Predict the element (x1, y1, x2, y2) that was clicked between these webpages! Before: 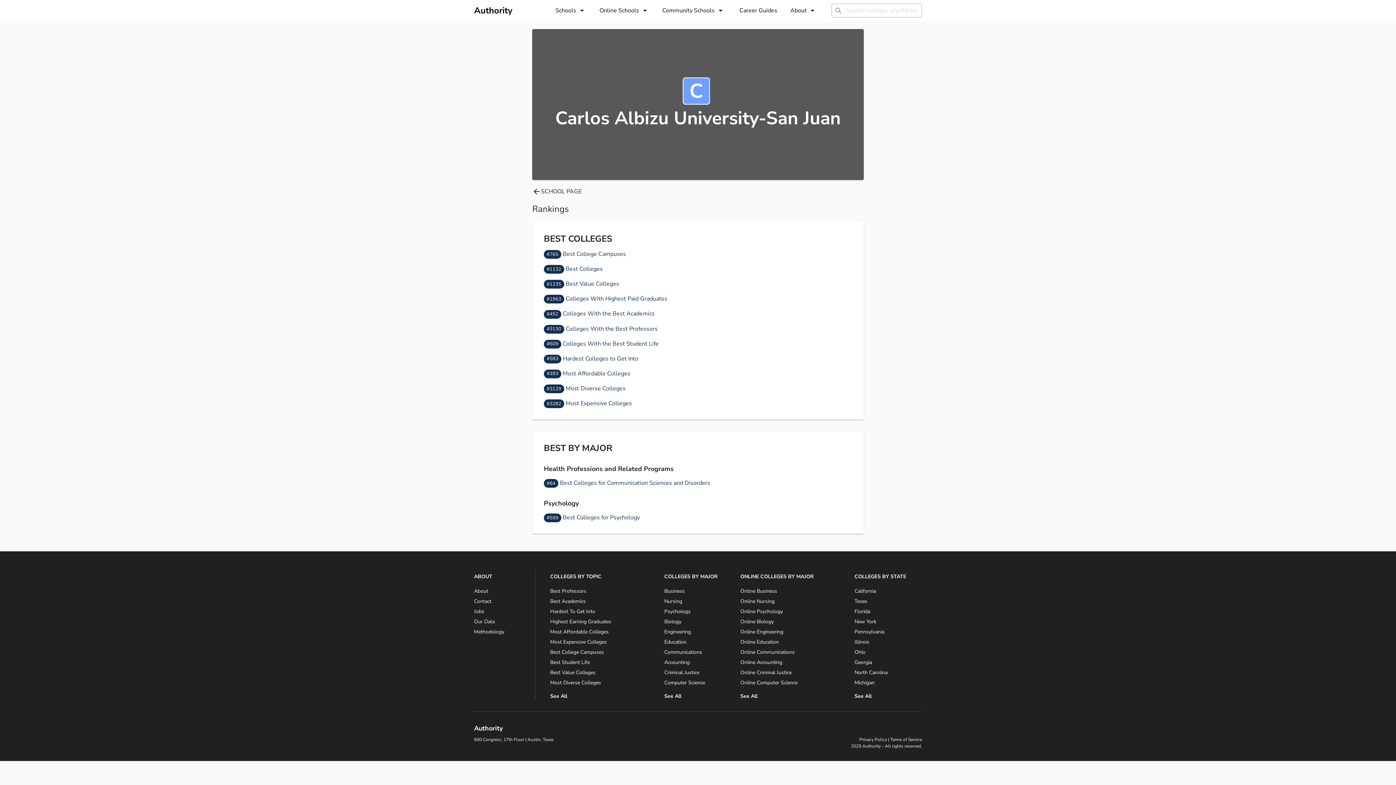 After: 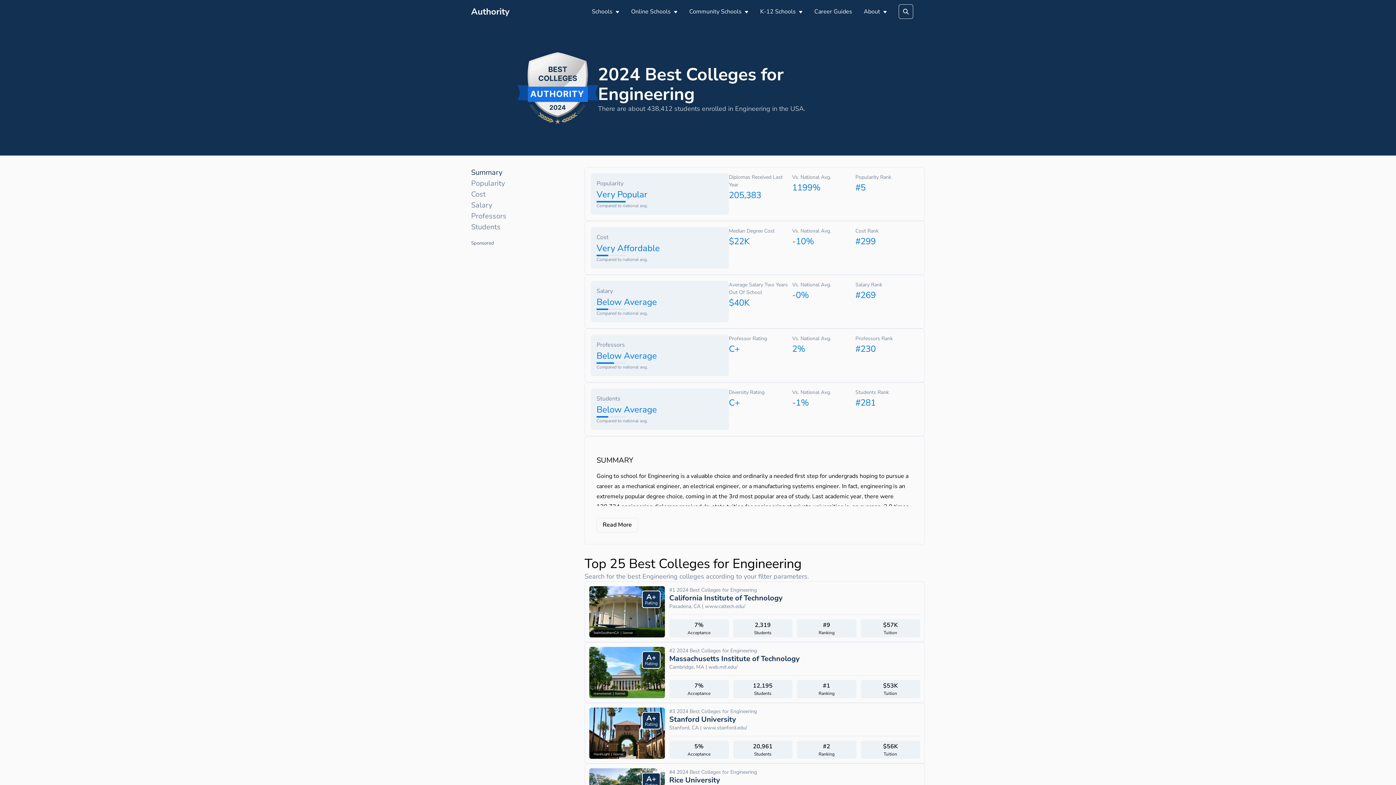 Action: label: Engineering bbox: (664, 628, 731, 636)